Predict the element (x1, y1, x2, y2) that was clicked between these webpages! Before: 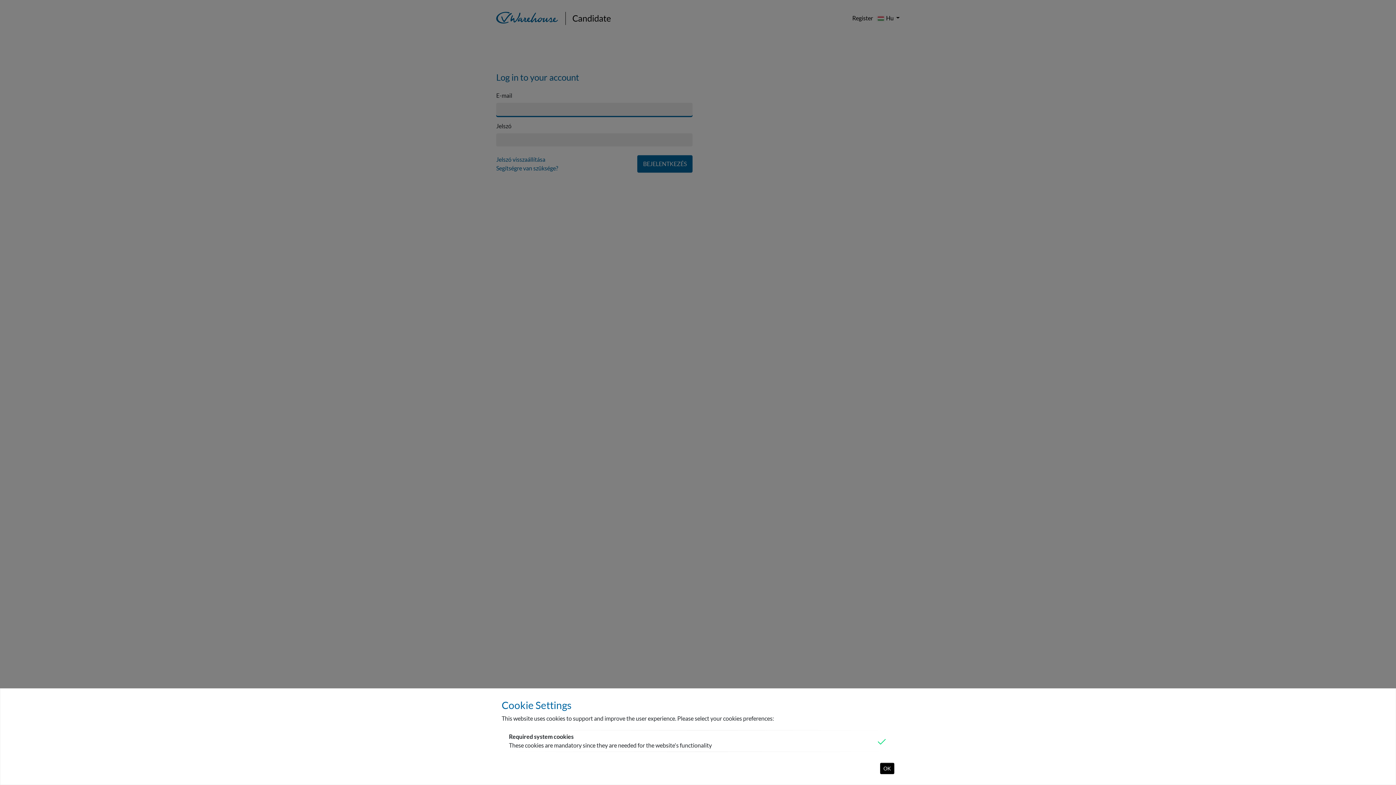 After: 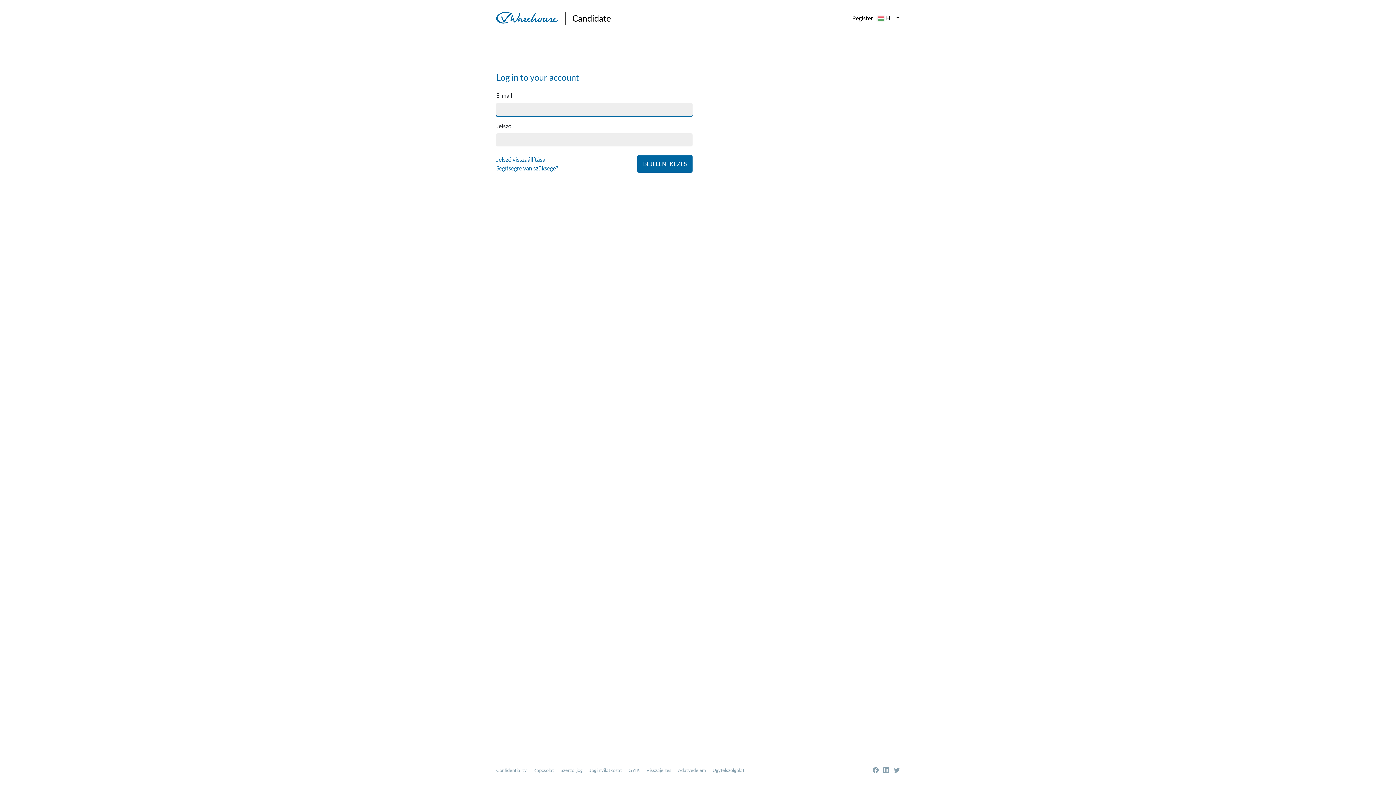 Action: label: OK bbox: (880, 763, 894, 774)